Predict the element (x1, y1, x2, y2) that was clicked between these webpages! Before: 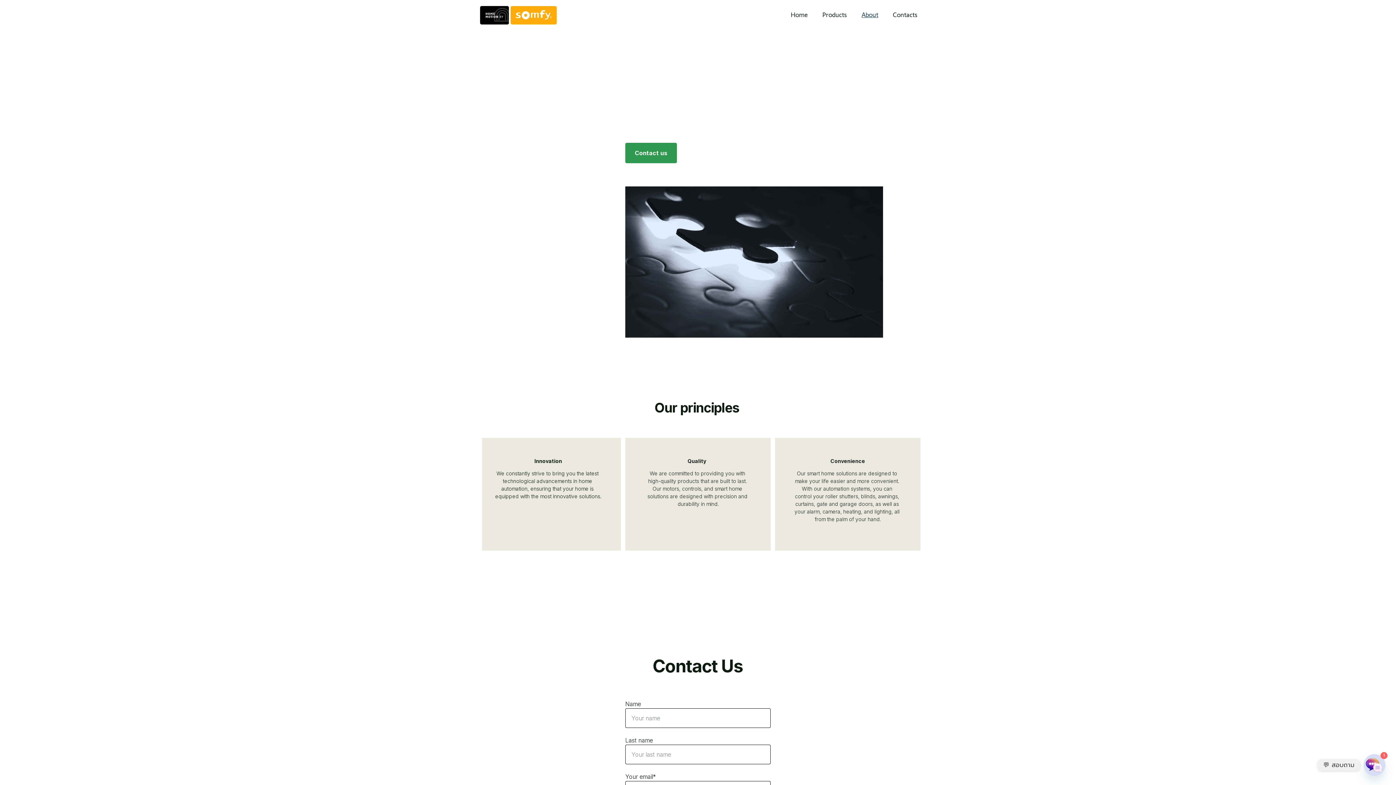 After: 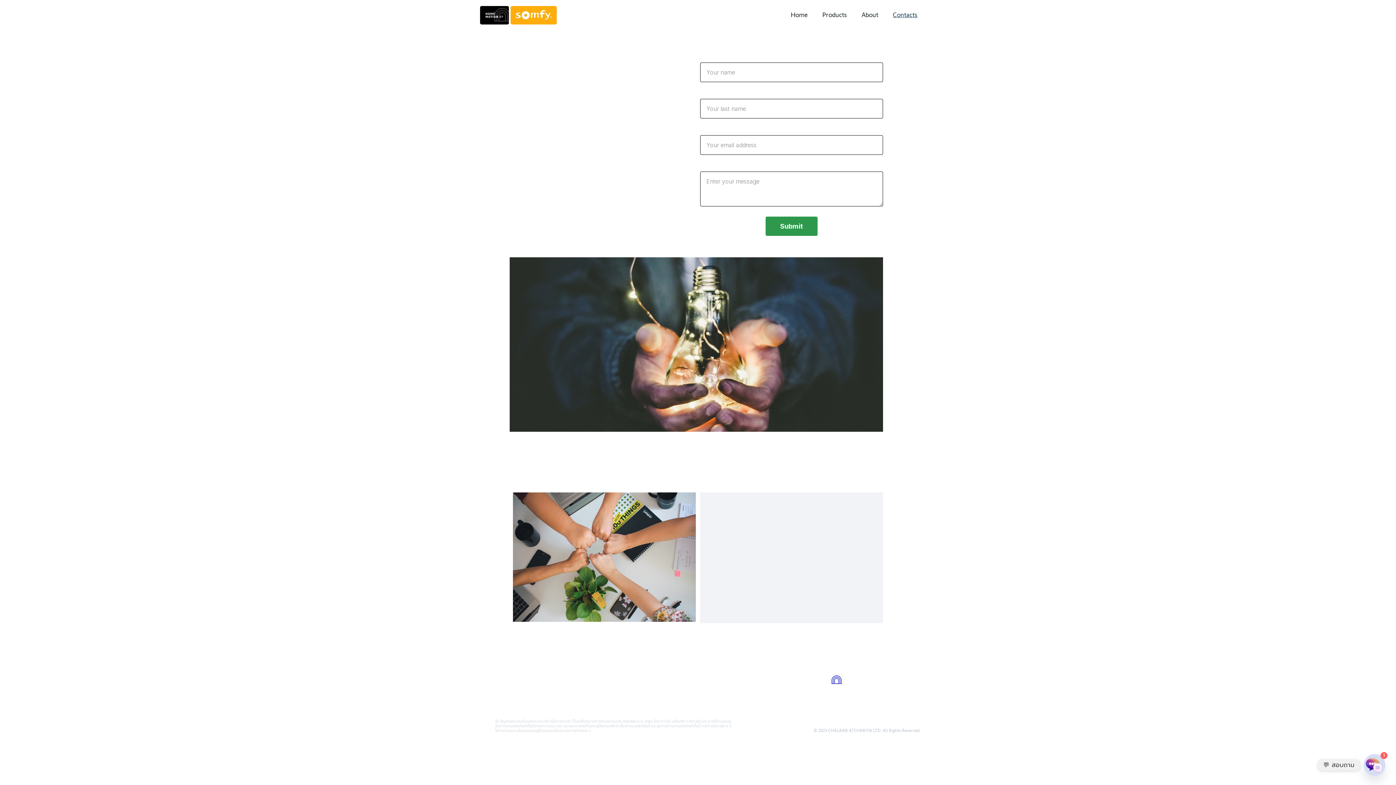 Action: label: Contacts bbox: (893, 10, 917, 20)